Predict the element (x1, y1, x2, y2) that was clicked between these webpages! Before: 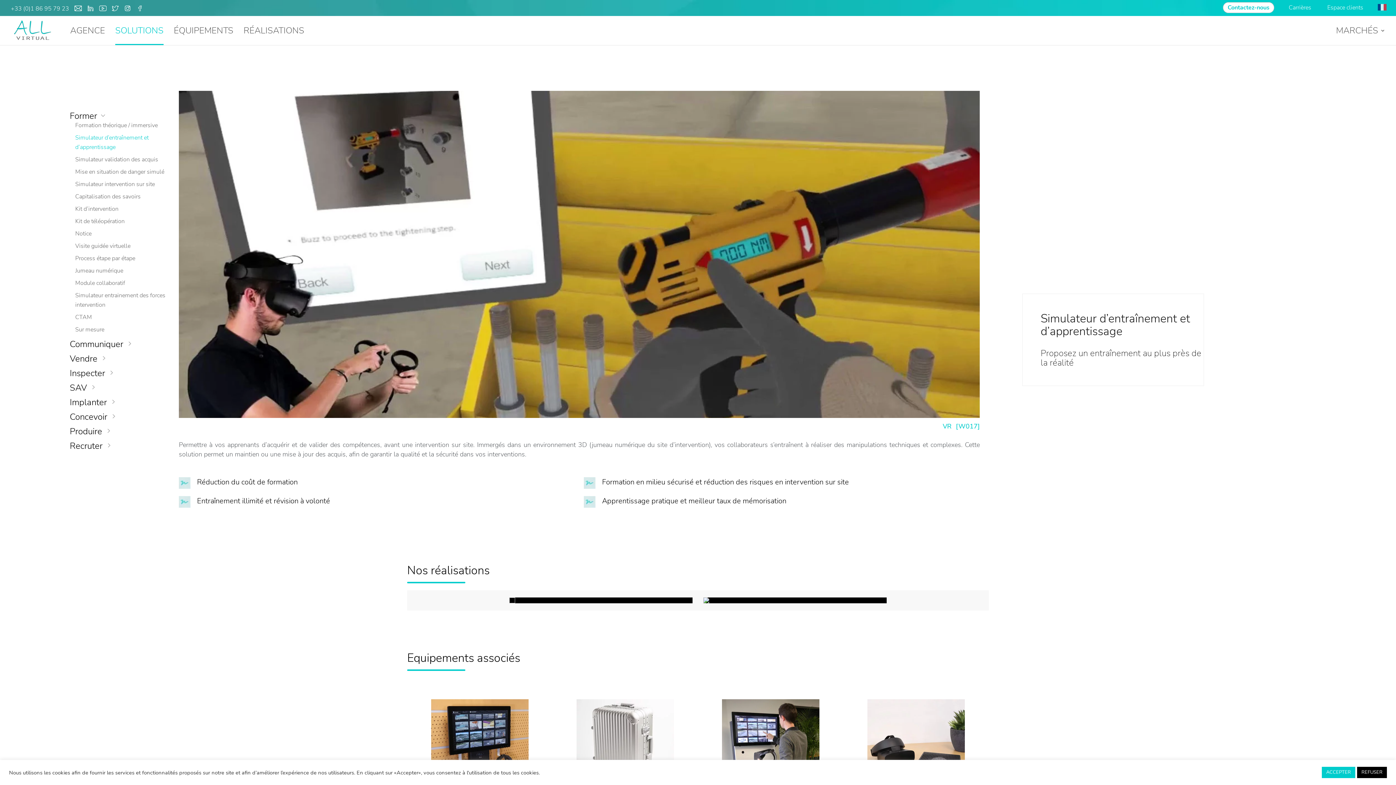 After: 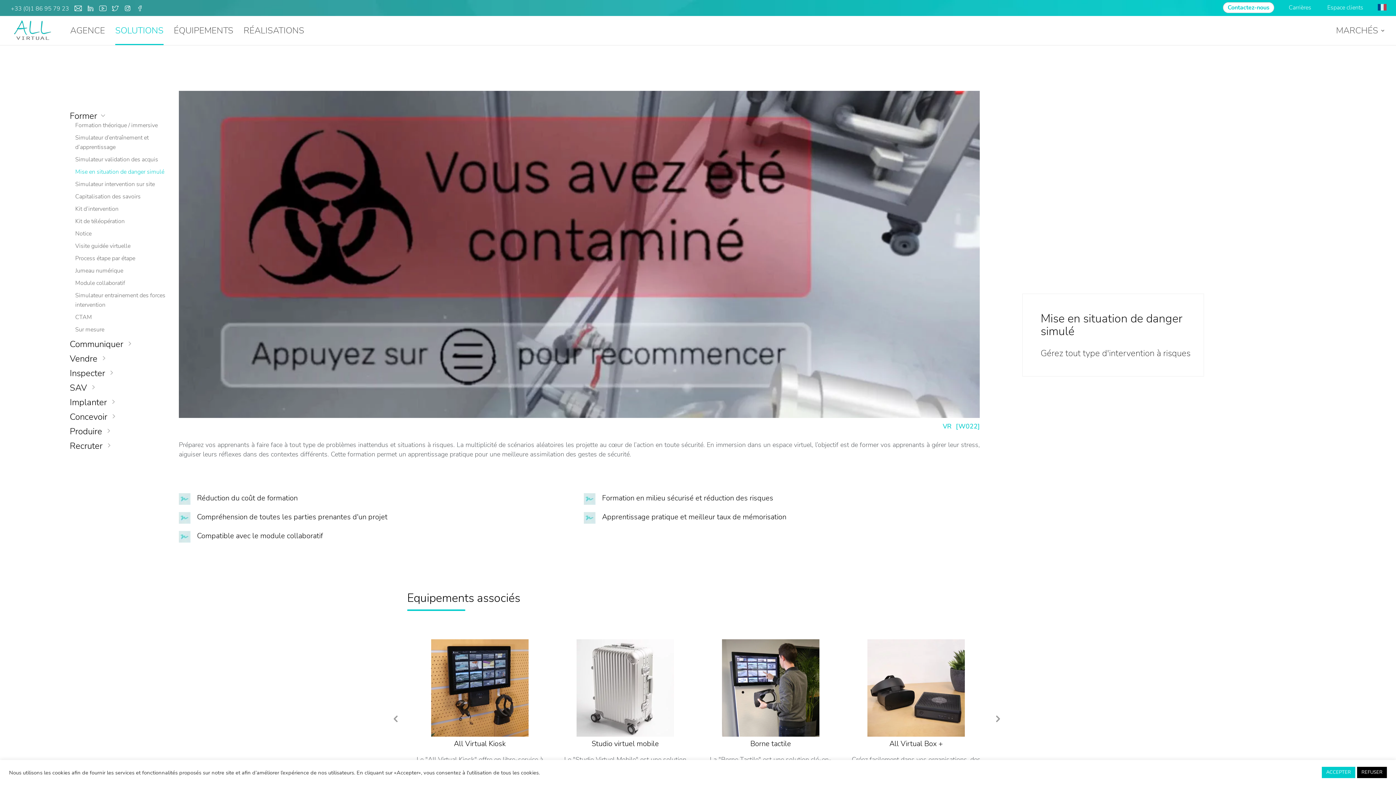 Action: label: Mise en situation de danger simulé bbox: (75, 167, 164, 175)